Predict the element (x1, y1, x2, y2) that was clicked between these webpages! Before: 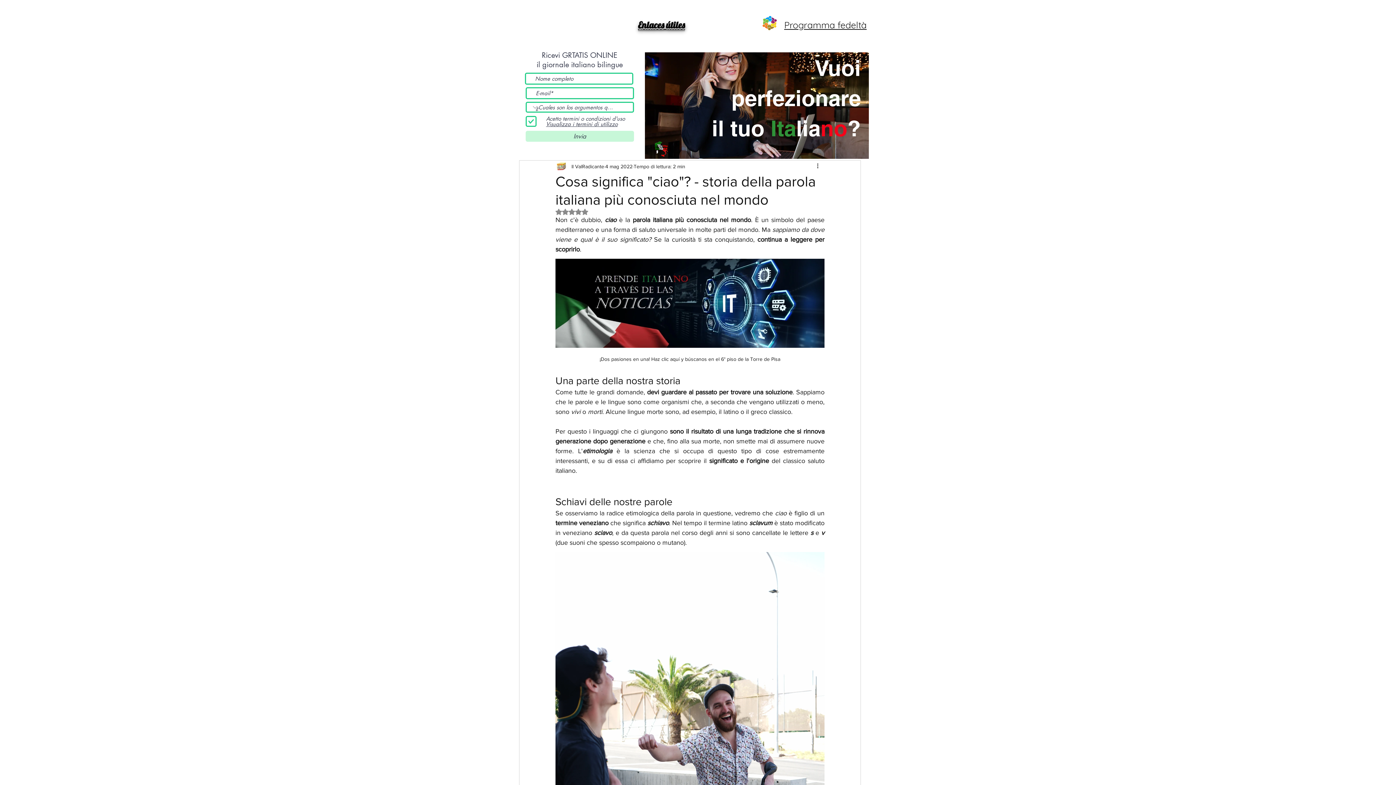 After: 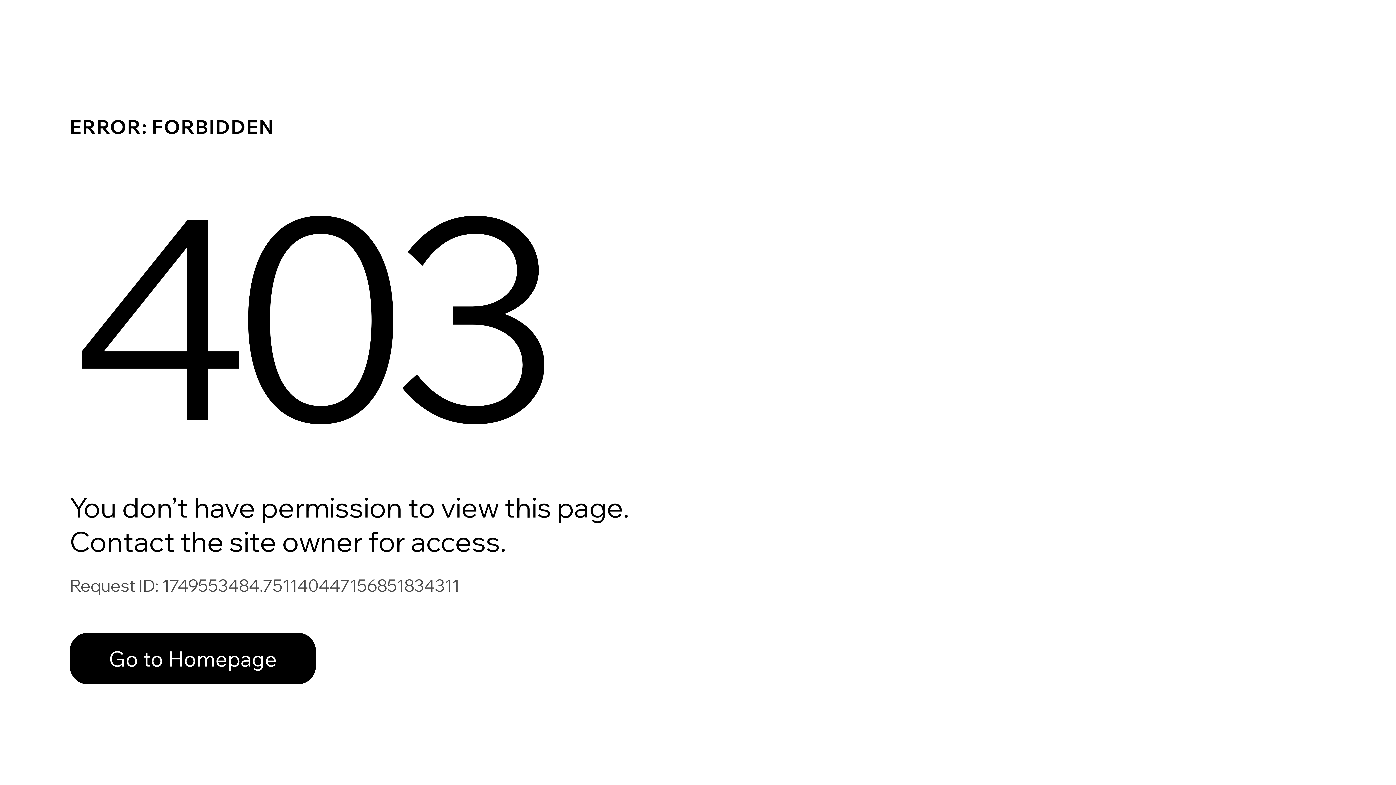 Action: label: Il ValRadicante bbox: (571, 162, 604, 170)